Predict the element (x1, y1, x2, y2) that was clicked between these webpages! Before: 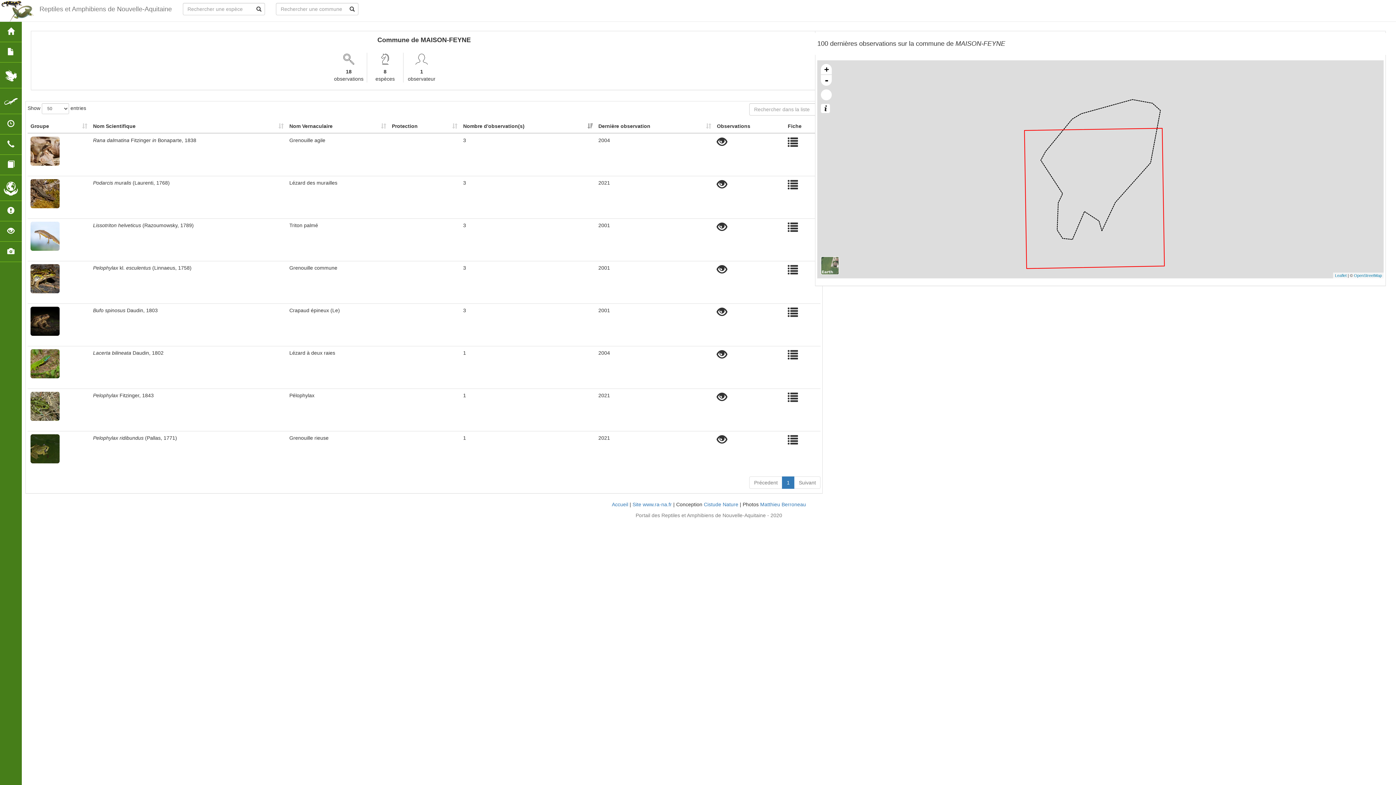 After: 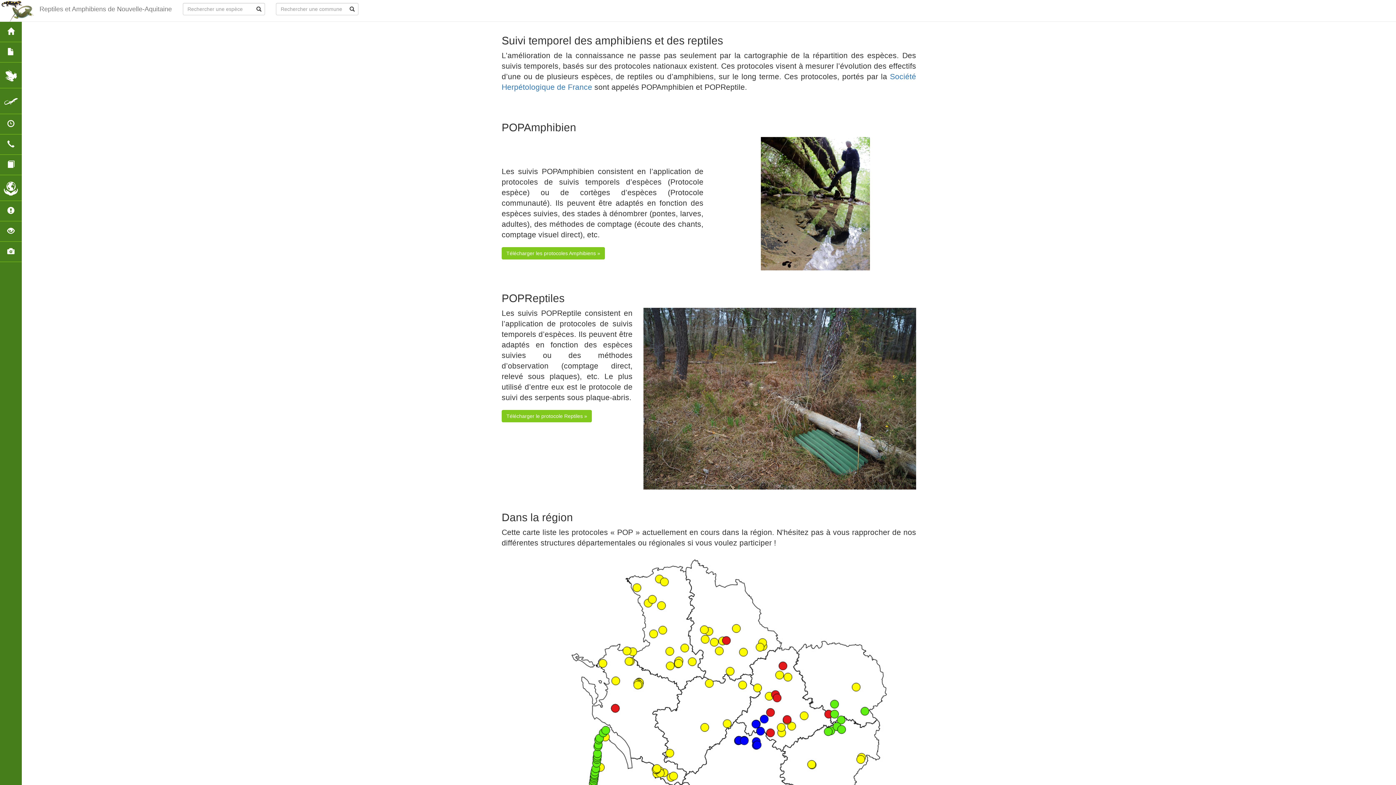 Action: bbox: (0, 114, 21, 134)